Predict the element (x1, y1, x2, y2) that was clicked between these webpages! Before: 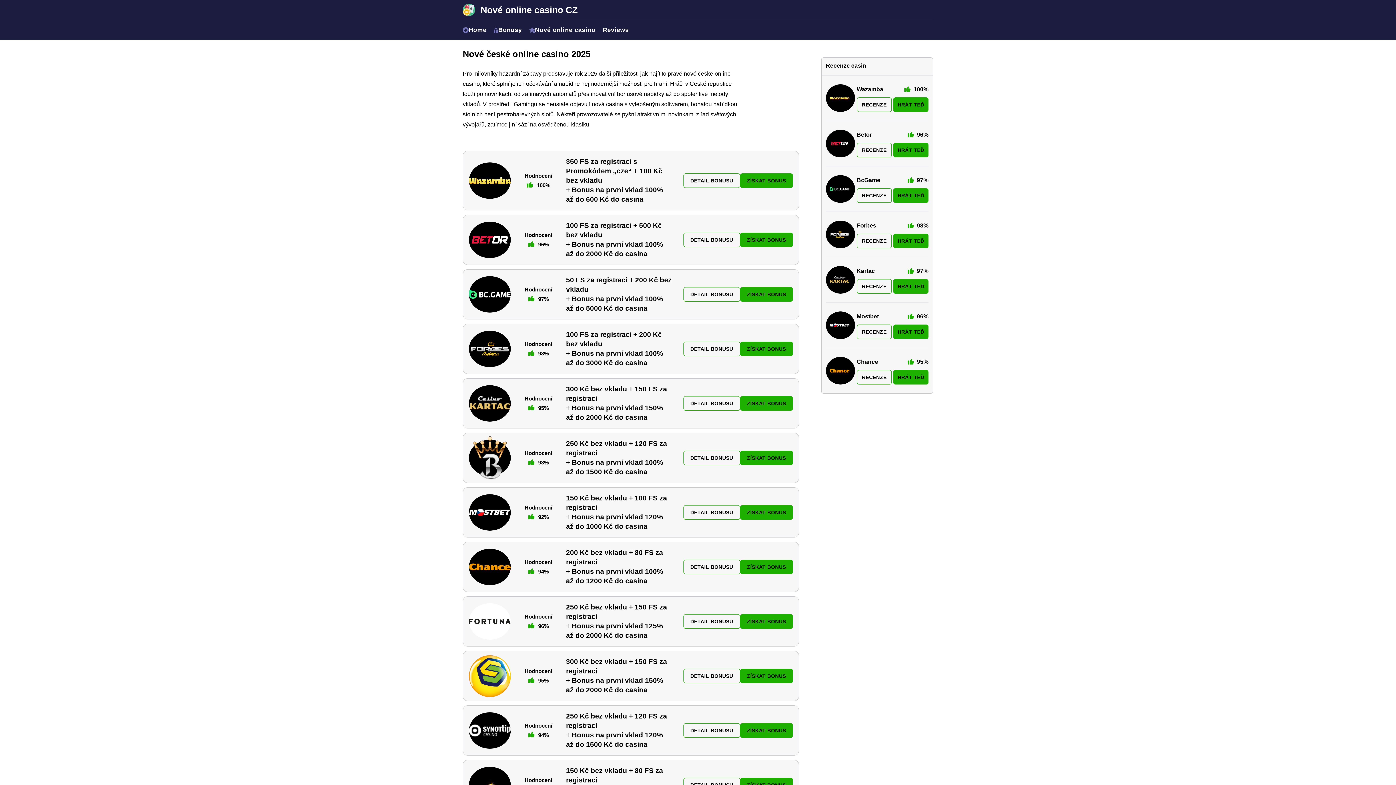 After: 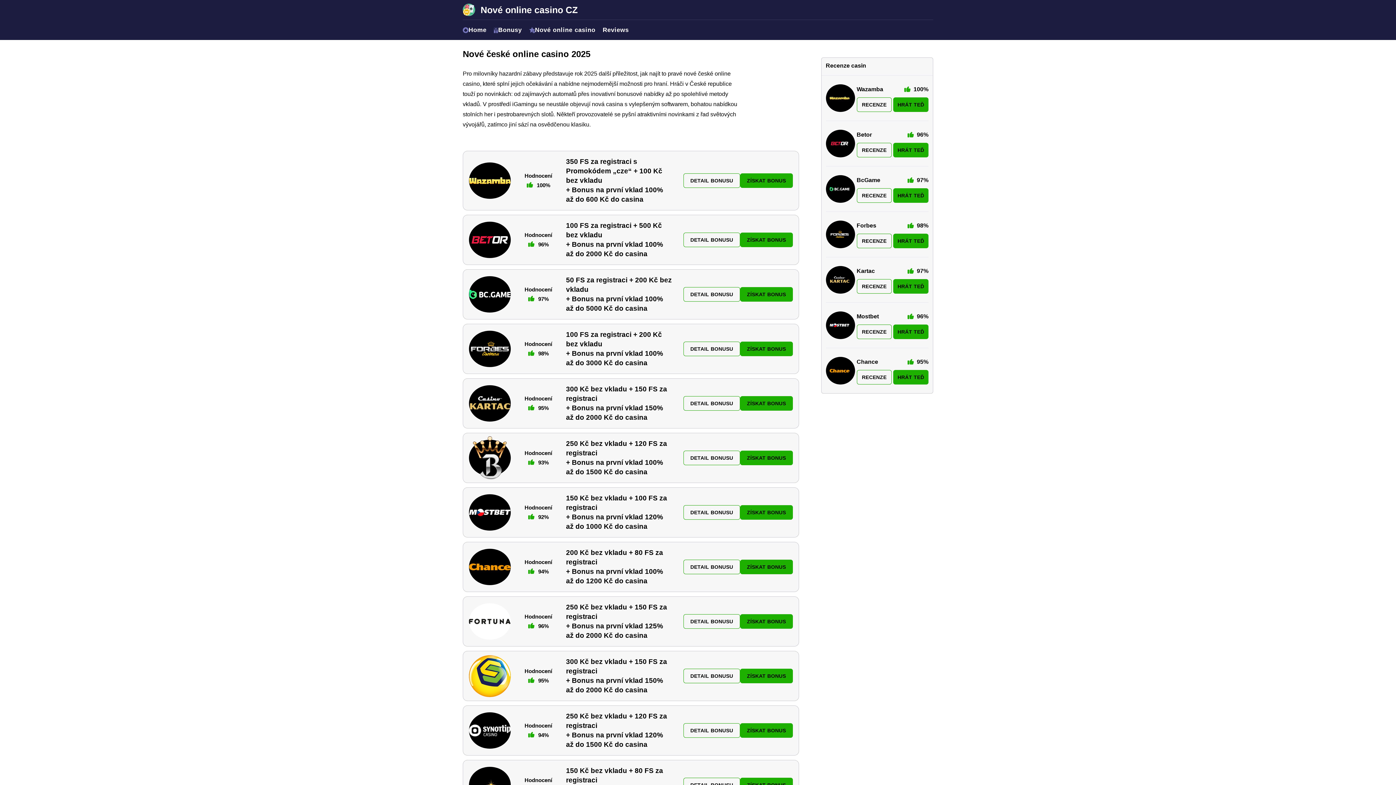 Action: bbox: (566, 493, 671, 531) label: 150 Kč bez vkladu + 100 FS za registraci
+ Bonus na první vklad 120% až do 1000 Kč do casina